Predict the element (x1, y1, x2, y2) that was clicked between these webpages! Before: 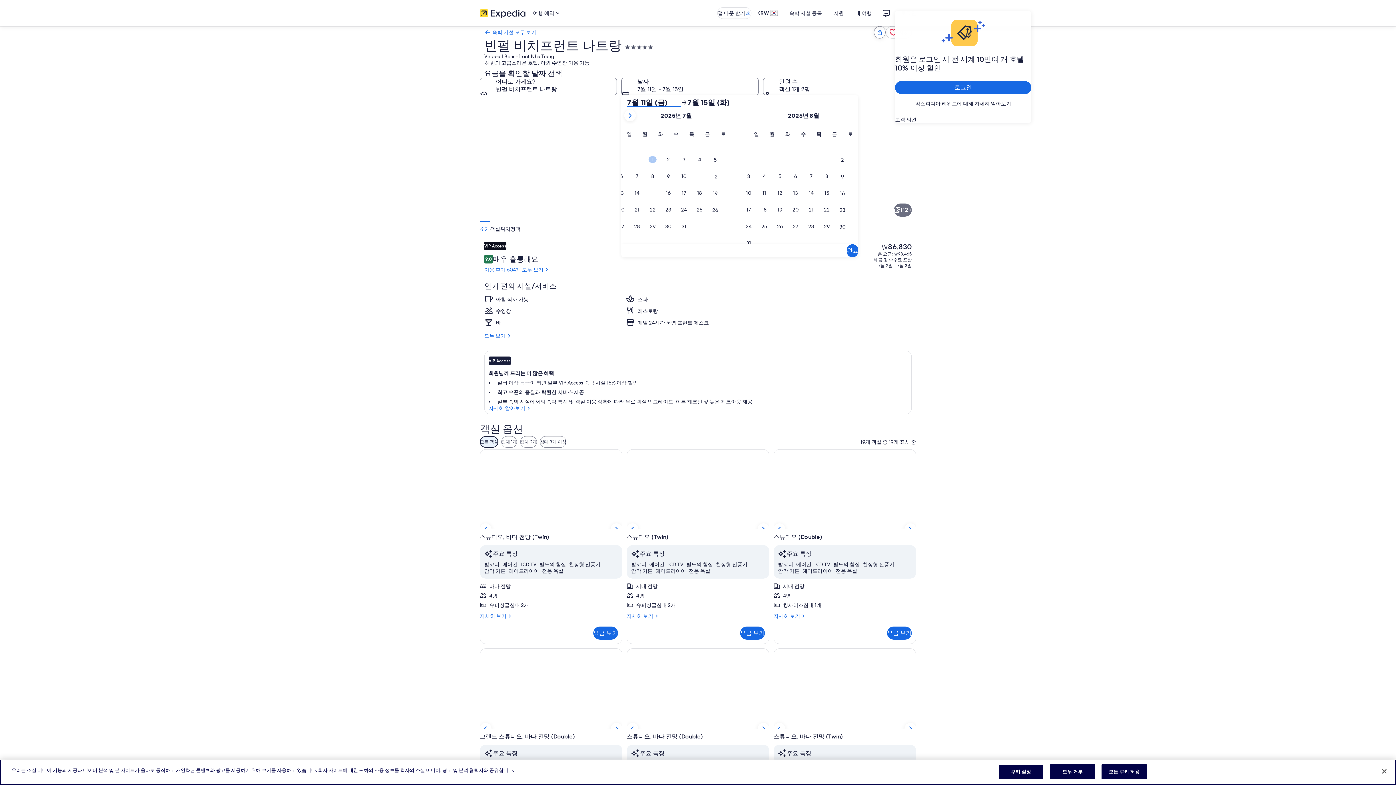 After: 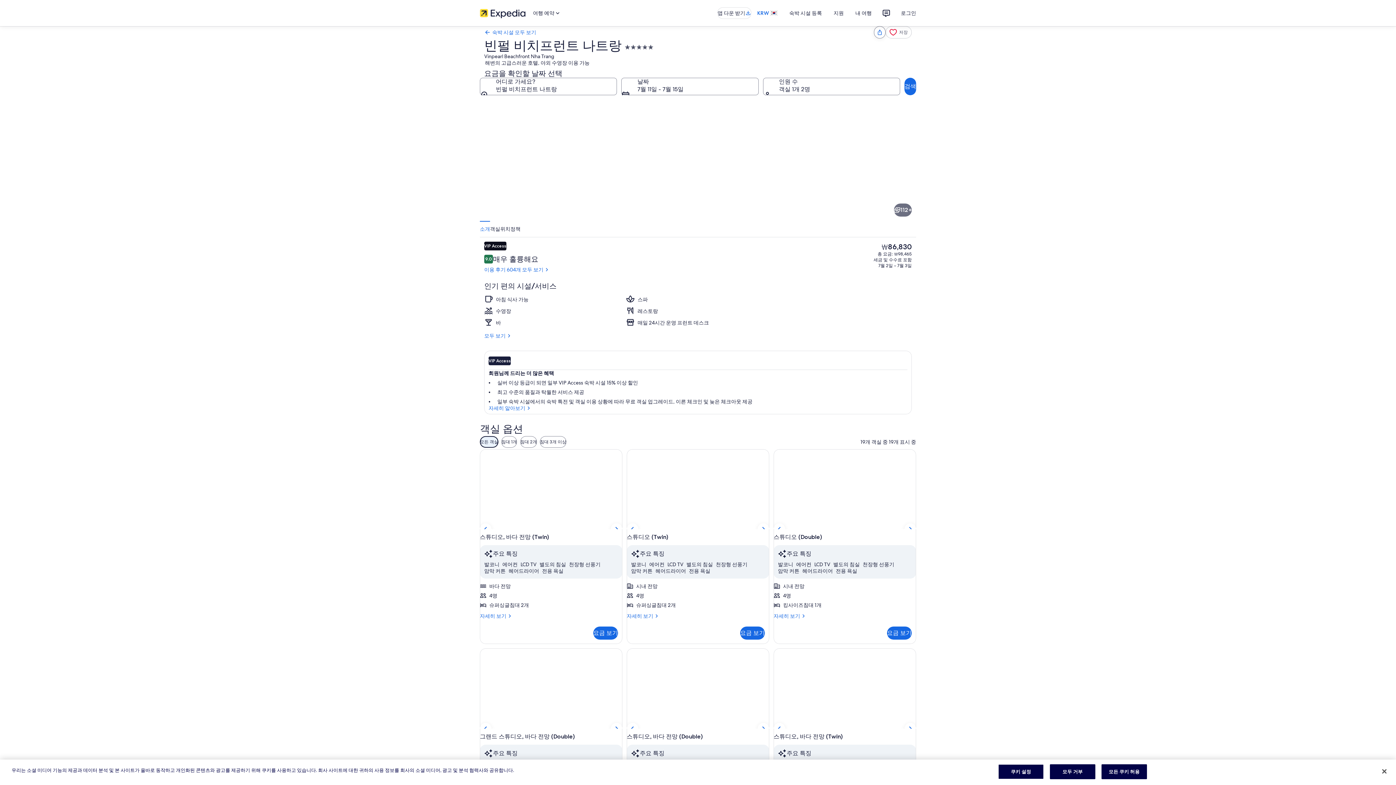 Action: label: KRW bbox: (751, 6, 783, 19)